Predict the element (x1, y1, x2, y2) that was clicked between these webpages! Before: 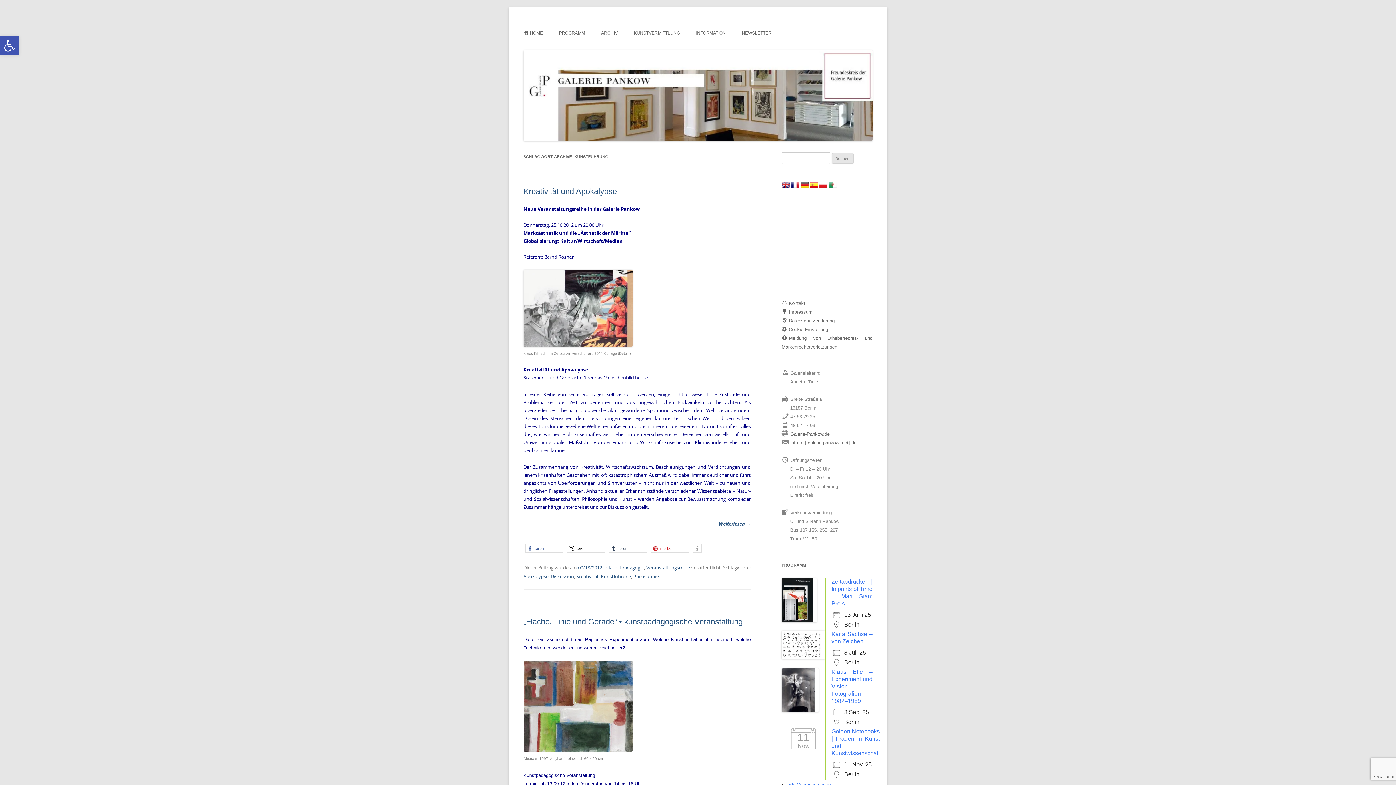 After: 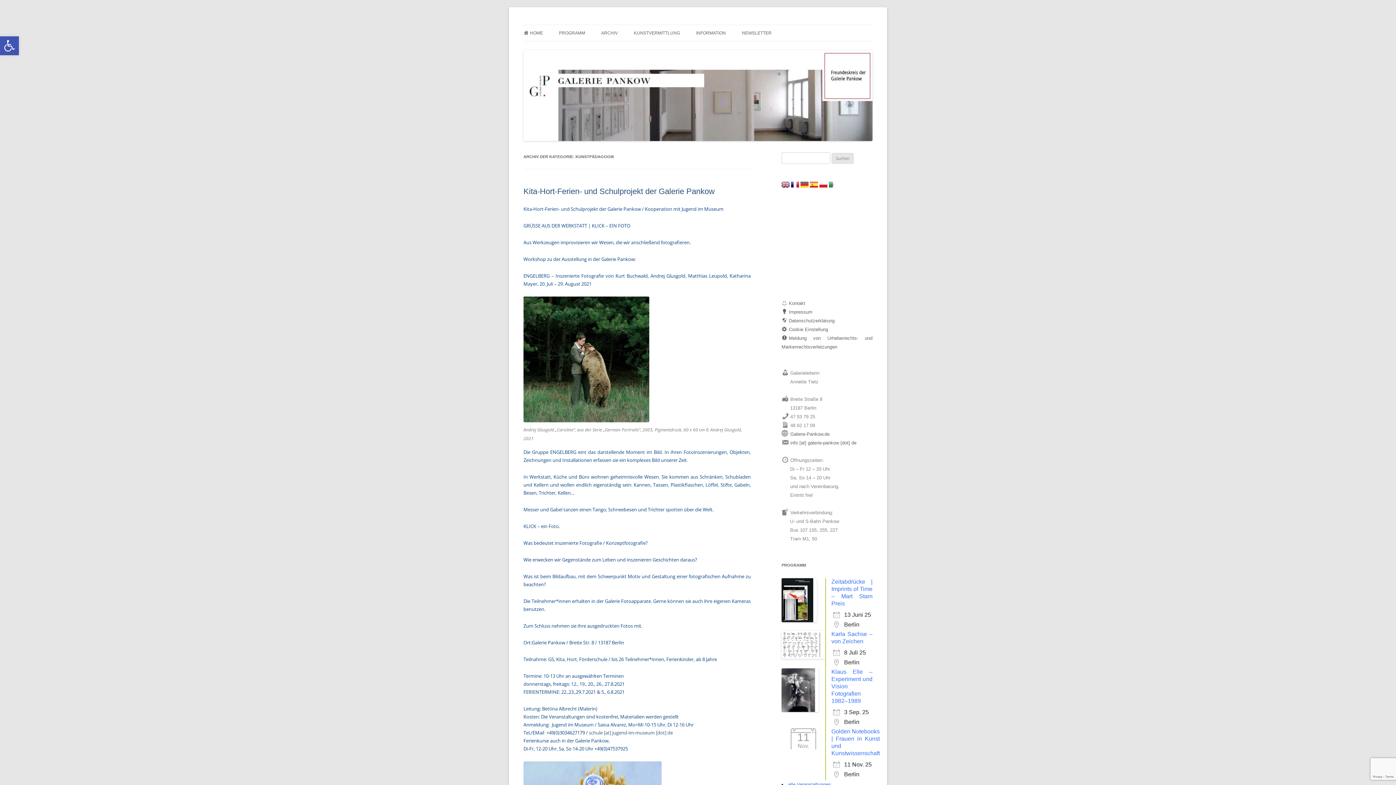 Action: bbox: (608, 564, 644, 571) label: Kunstpädagogik